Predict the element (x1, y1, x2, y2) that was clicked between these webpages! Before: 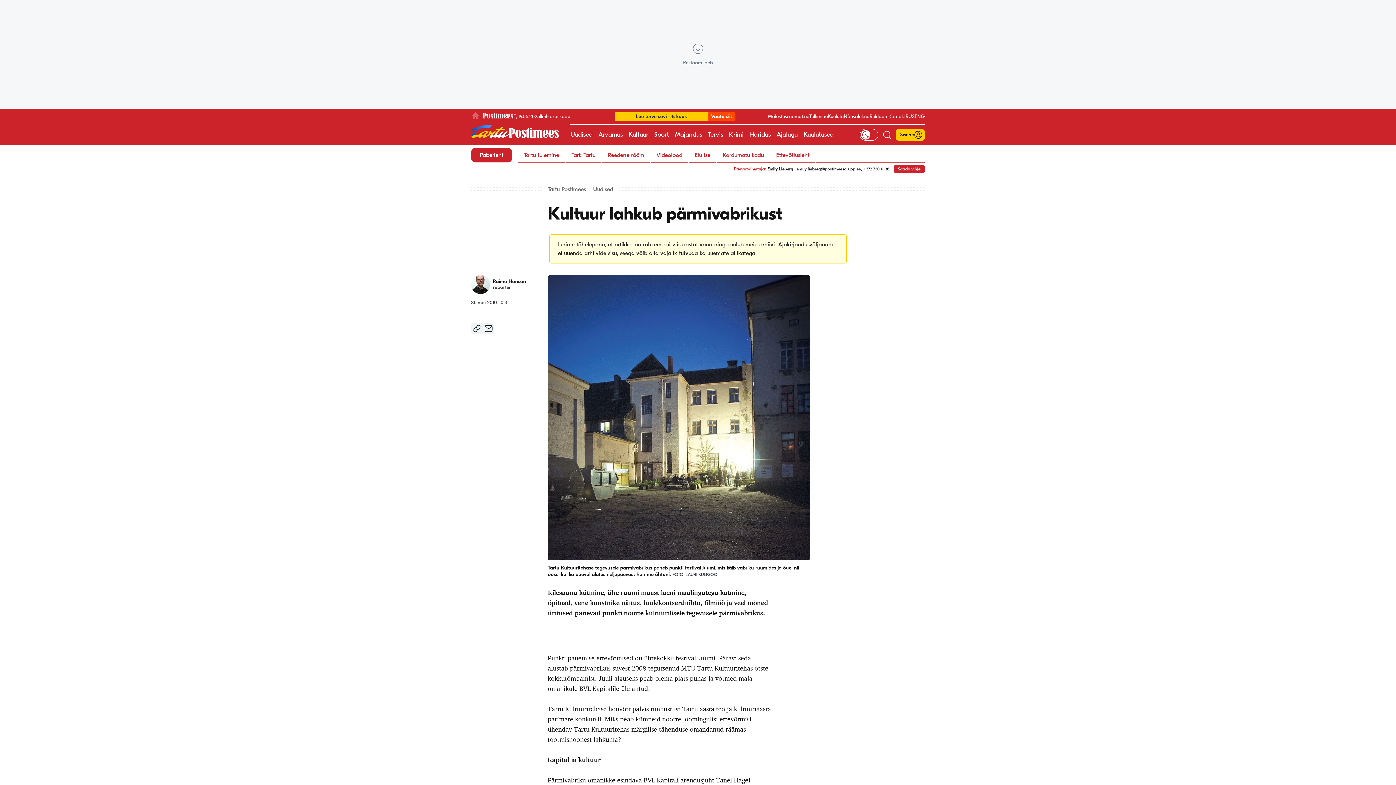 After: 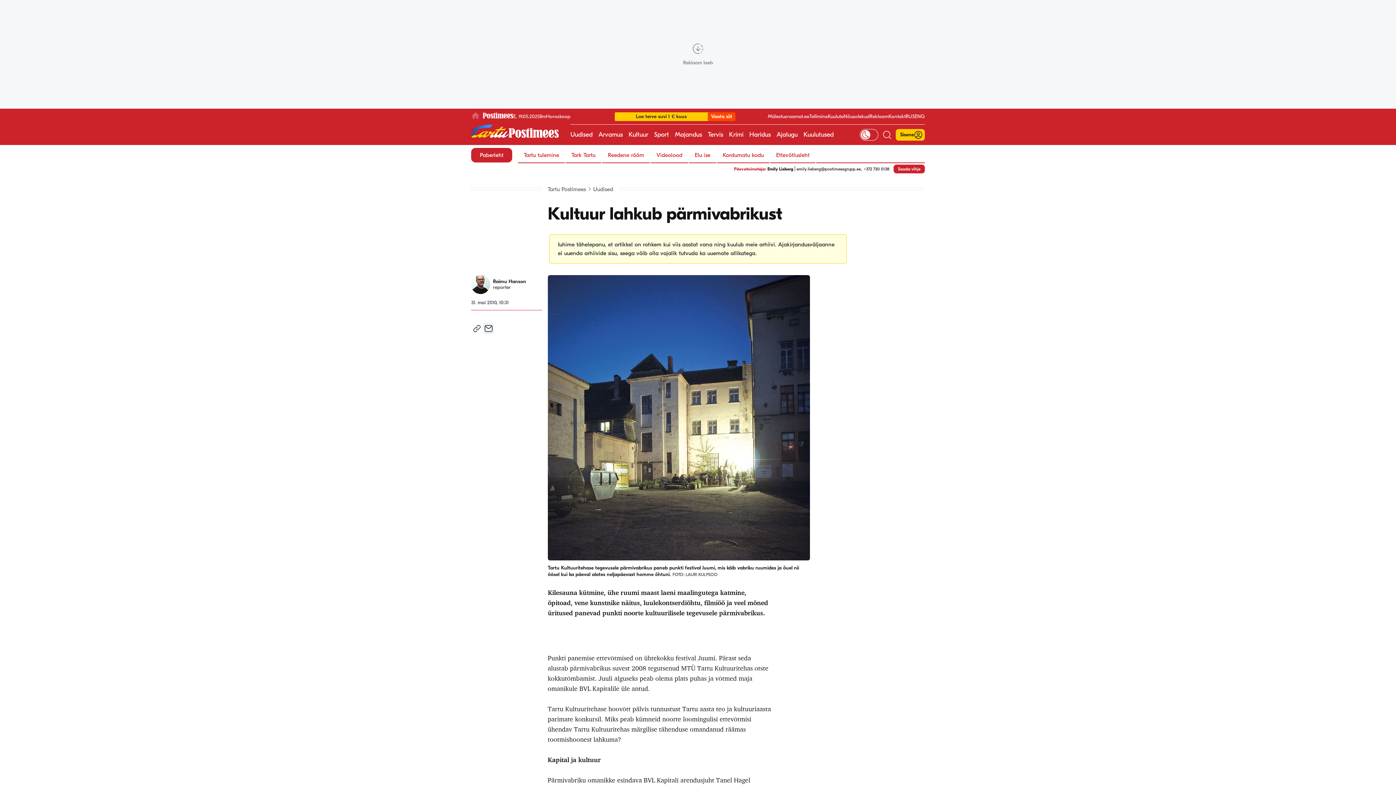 Action: bbox: (471, 322, 482, 334) label: Copy